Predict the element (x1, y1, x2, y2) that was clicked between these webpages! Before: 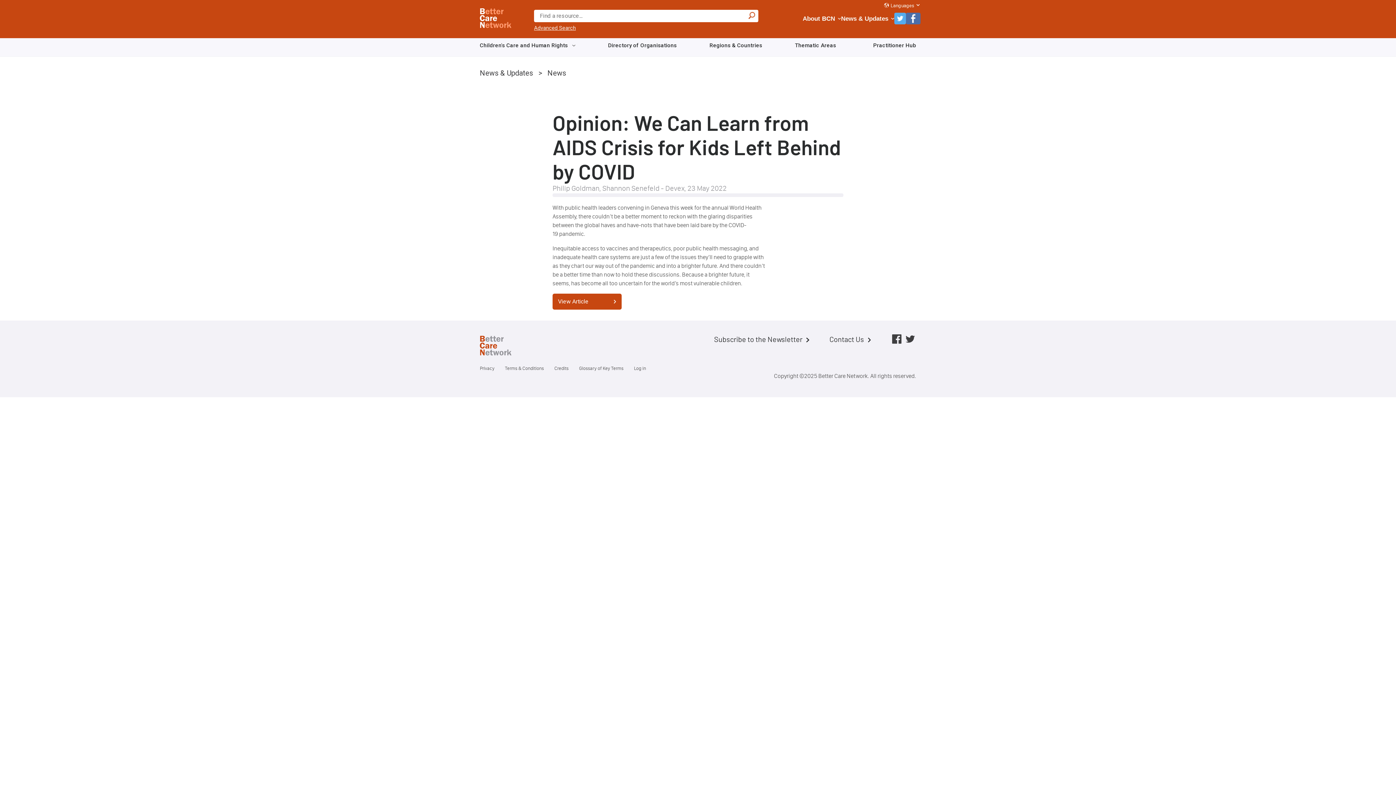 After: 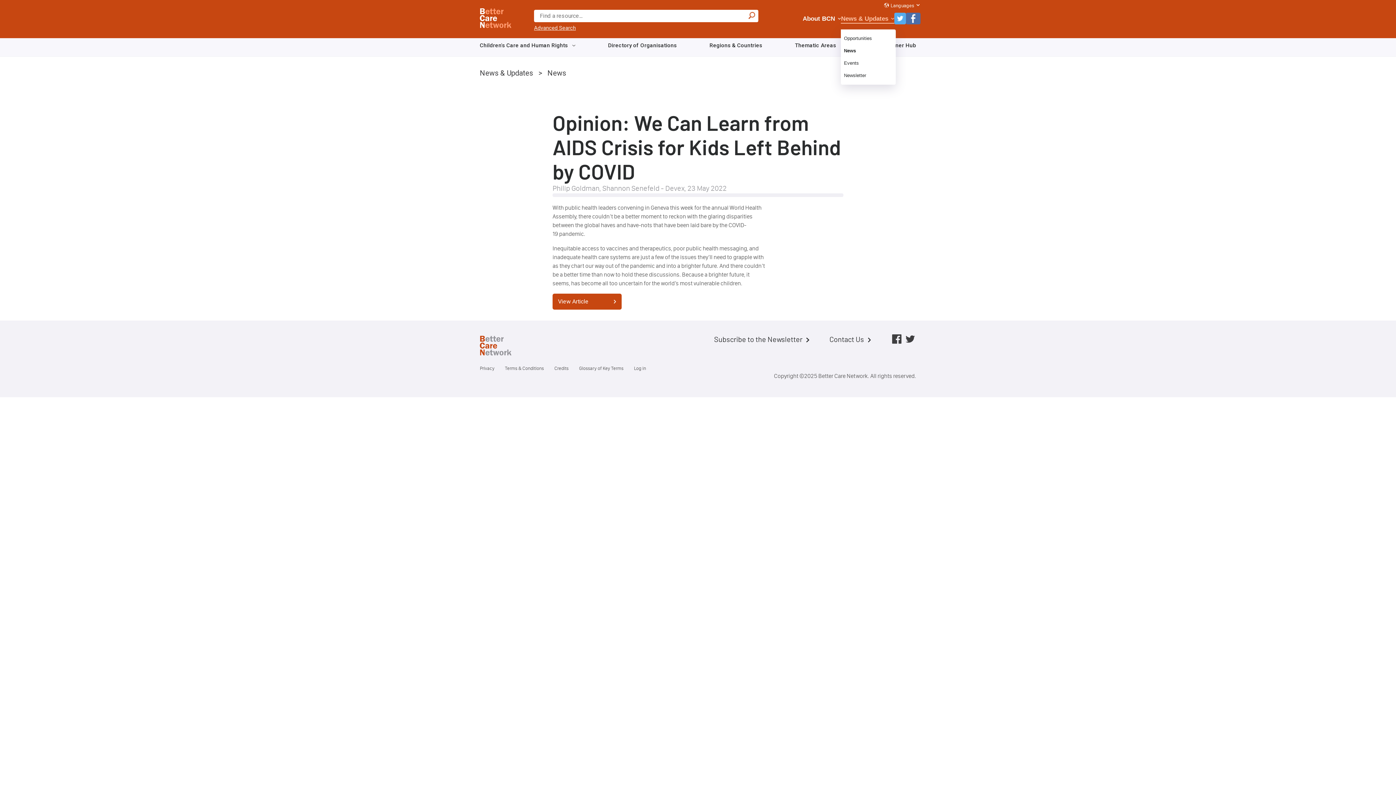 Action: label: News & Updates bbox: (841, 14, 891, 23)